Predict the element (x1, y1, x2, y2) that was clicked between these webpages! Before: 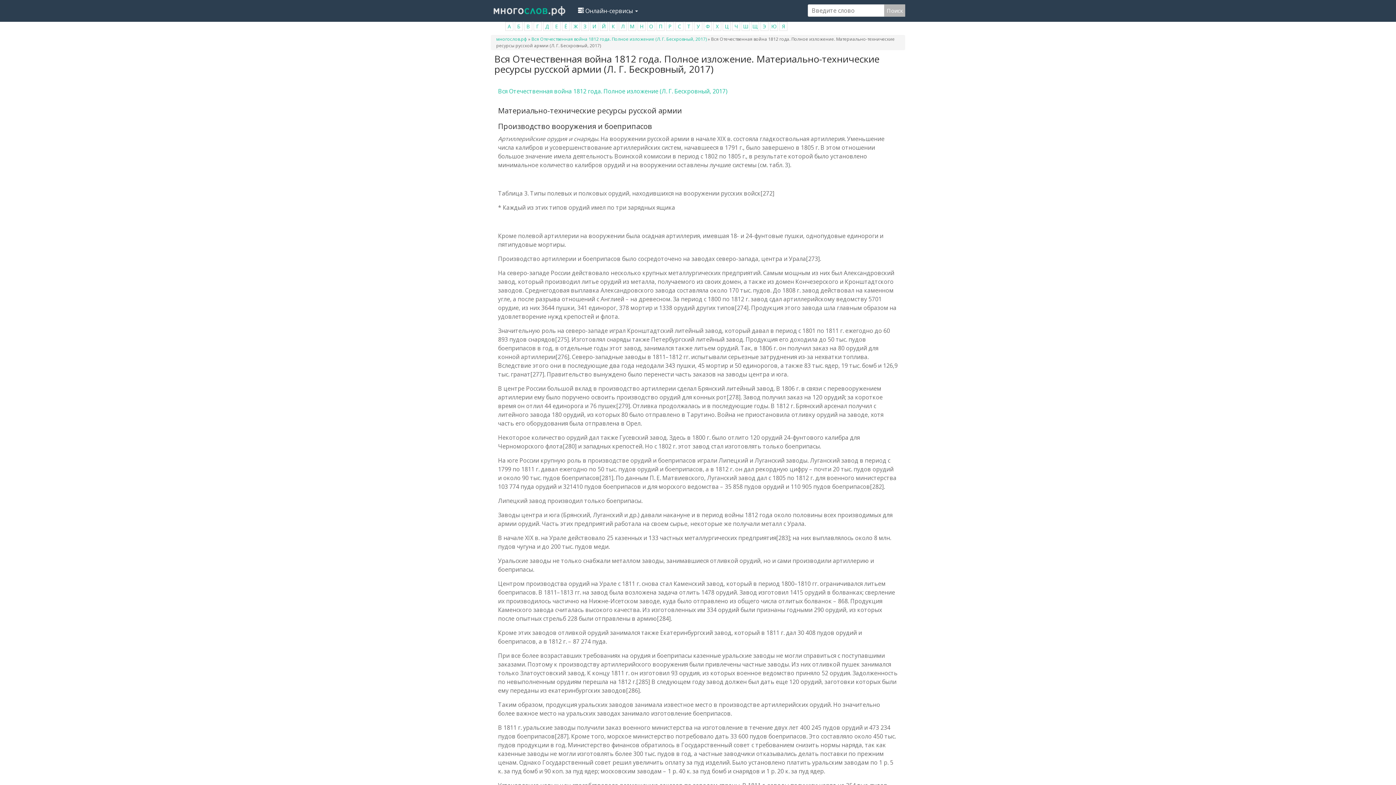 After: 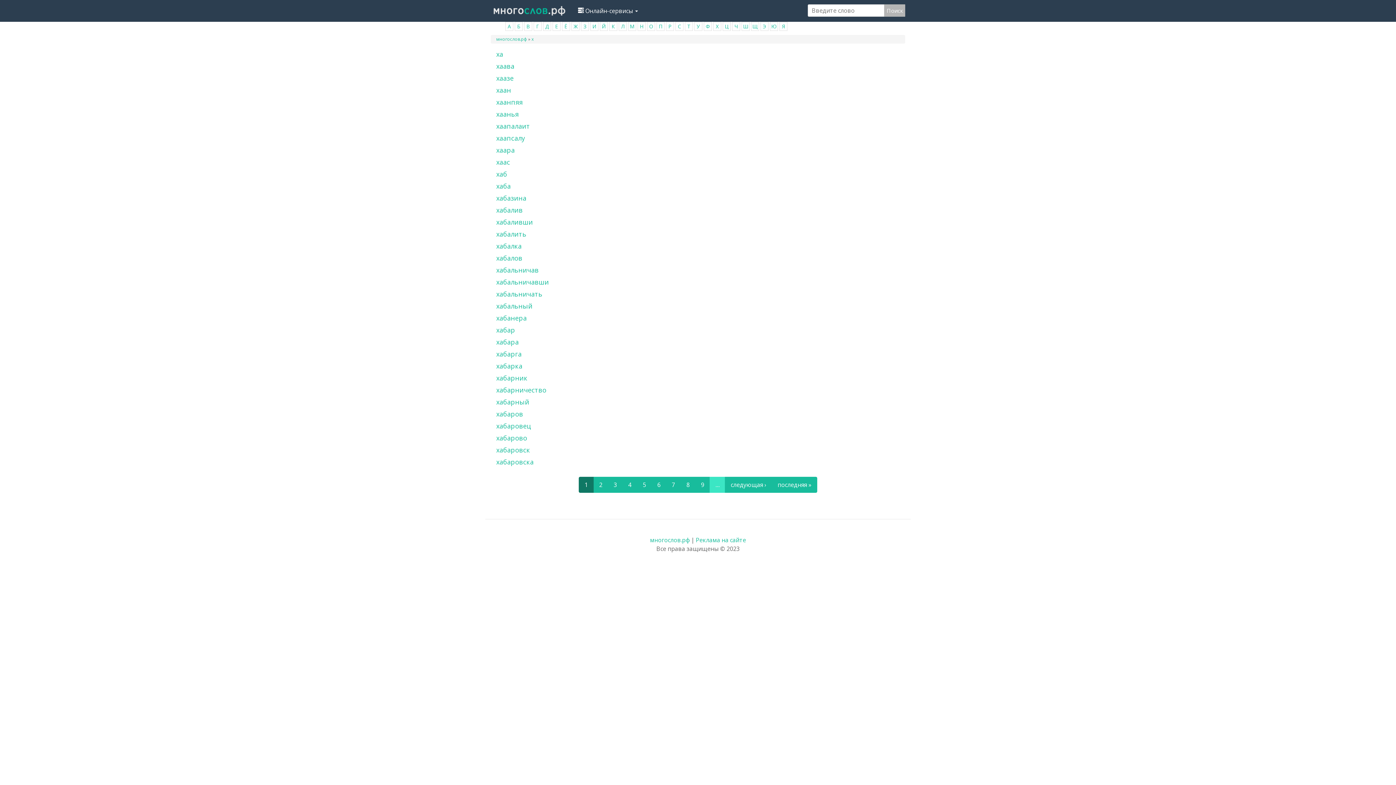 Action: label: Х bbox: (716, 22, 718, 29)